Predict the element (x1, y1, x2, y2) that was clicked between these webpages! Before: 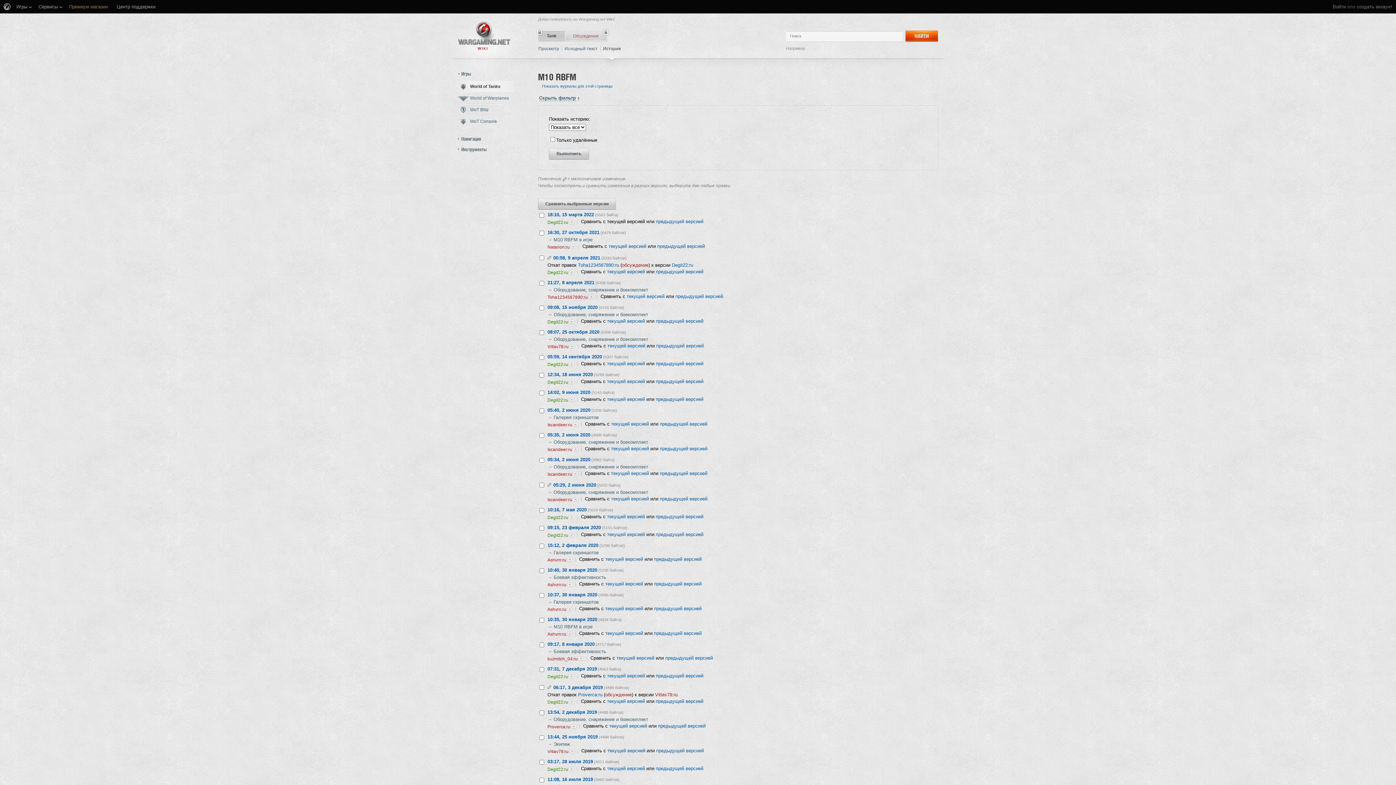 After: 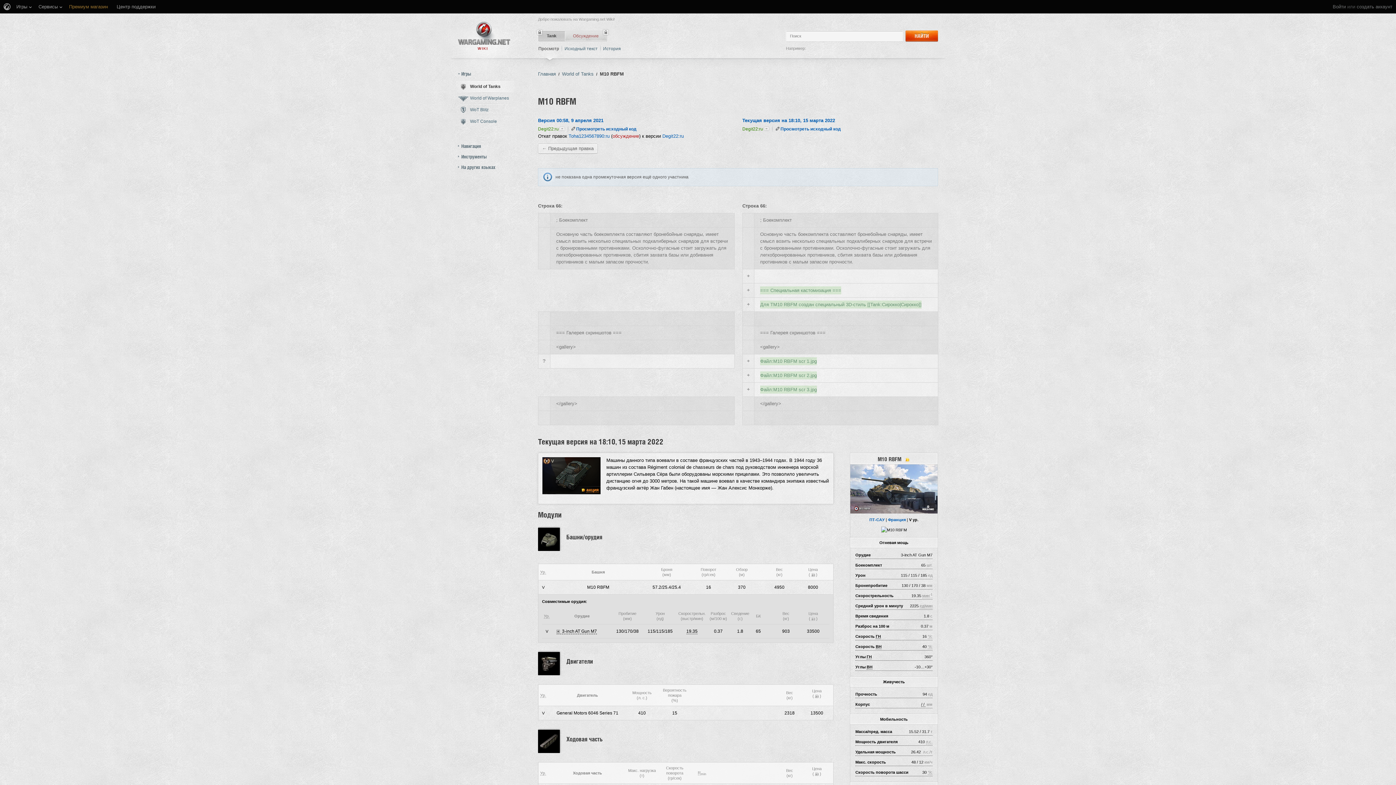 Action: bbox: (607, 269, 645, 274) label: текущей версией